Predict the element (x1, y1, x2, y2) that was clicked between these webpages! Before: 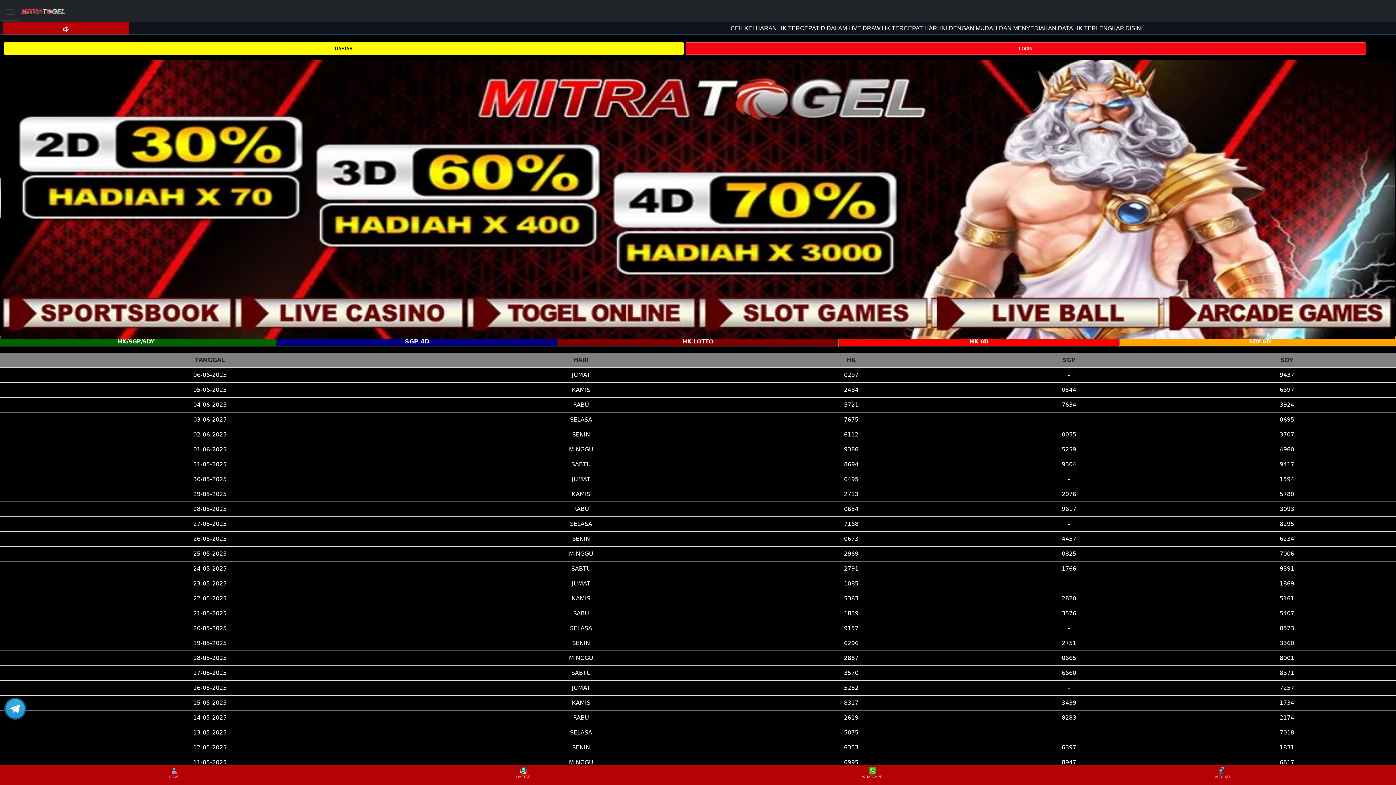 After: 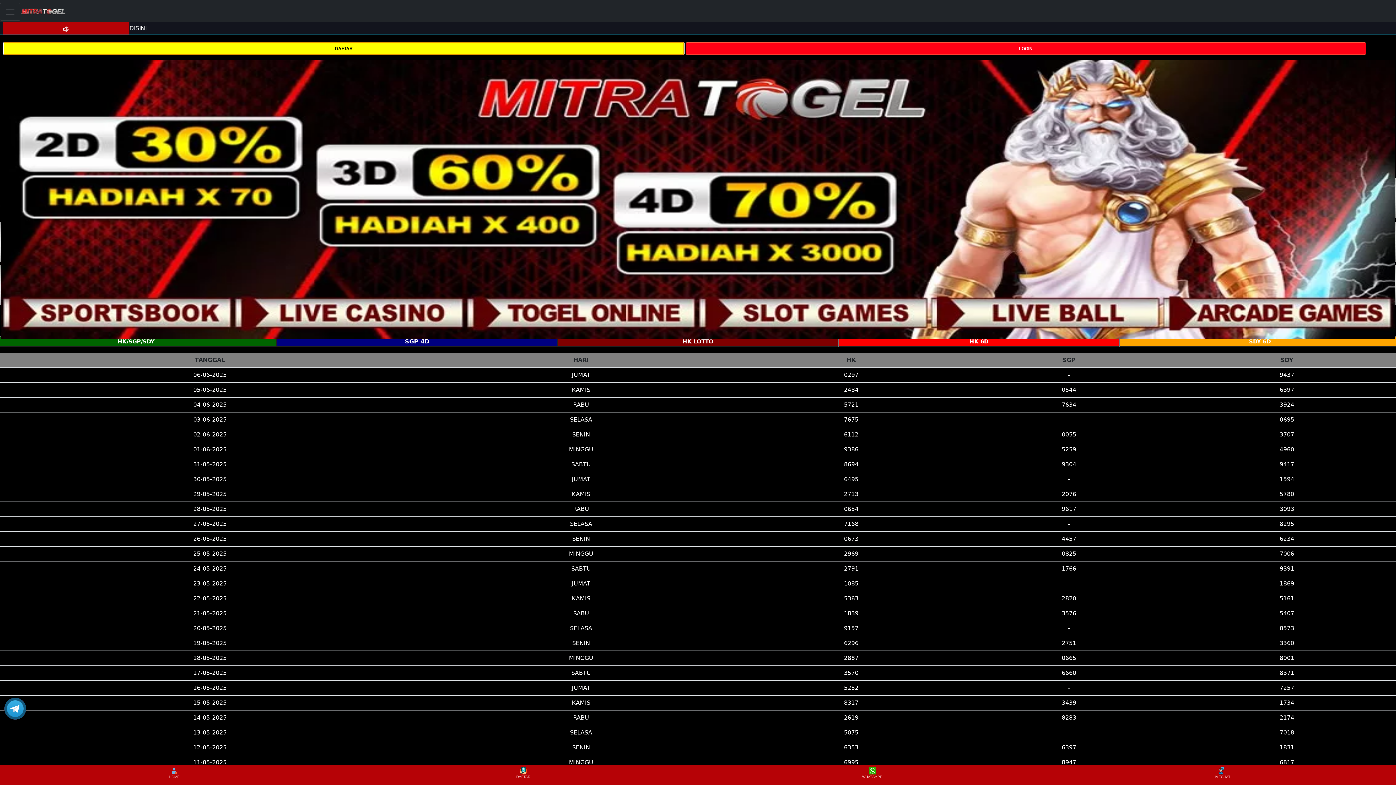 Action: label: DAFTAR bbox: (3, 44, 684, 51)